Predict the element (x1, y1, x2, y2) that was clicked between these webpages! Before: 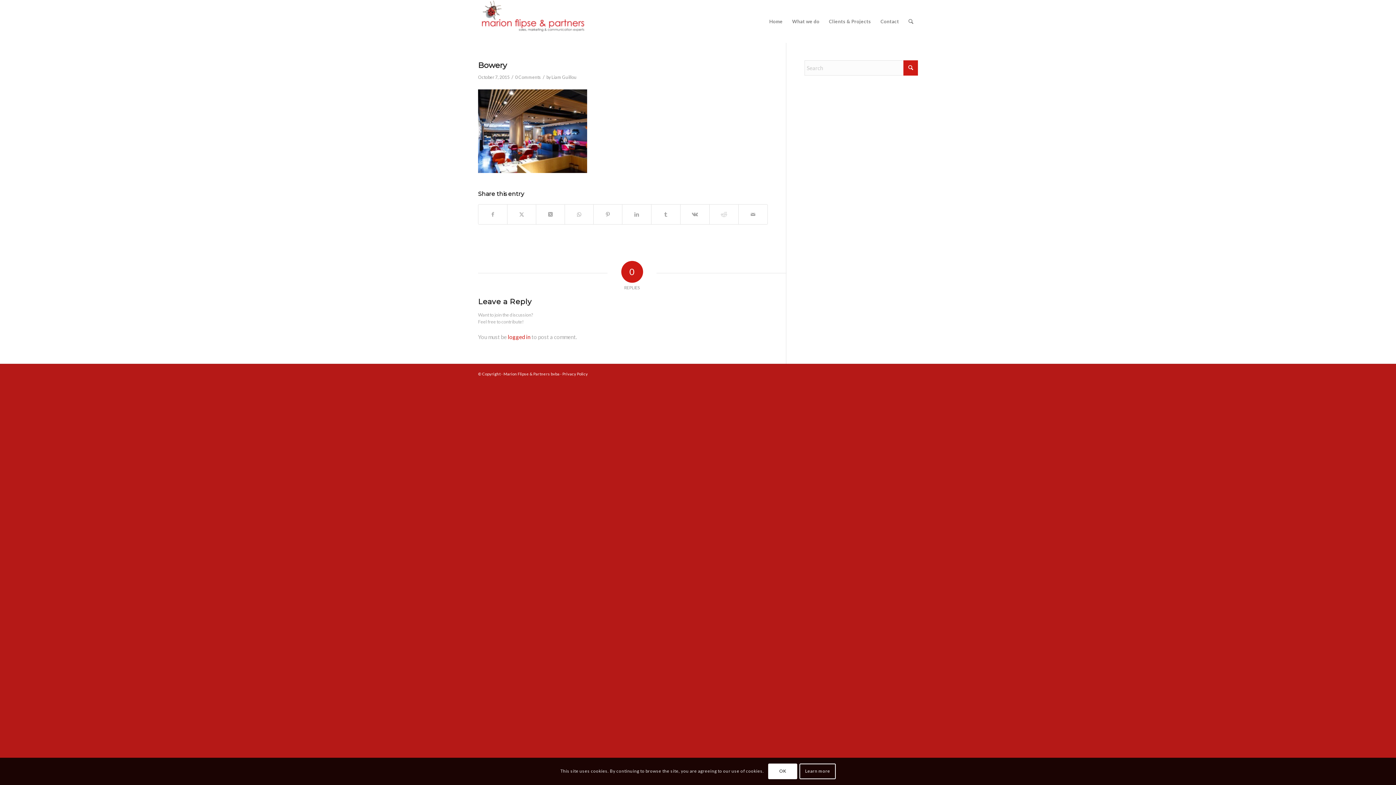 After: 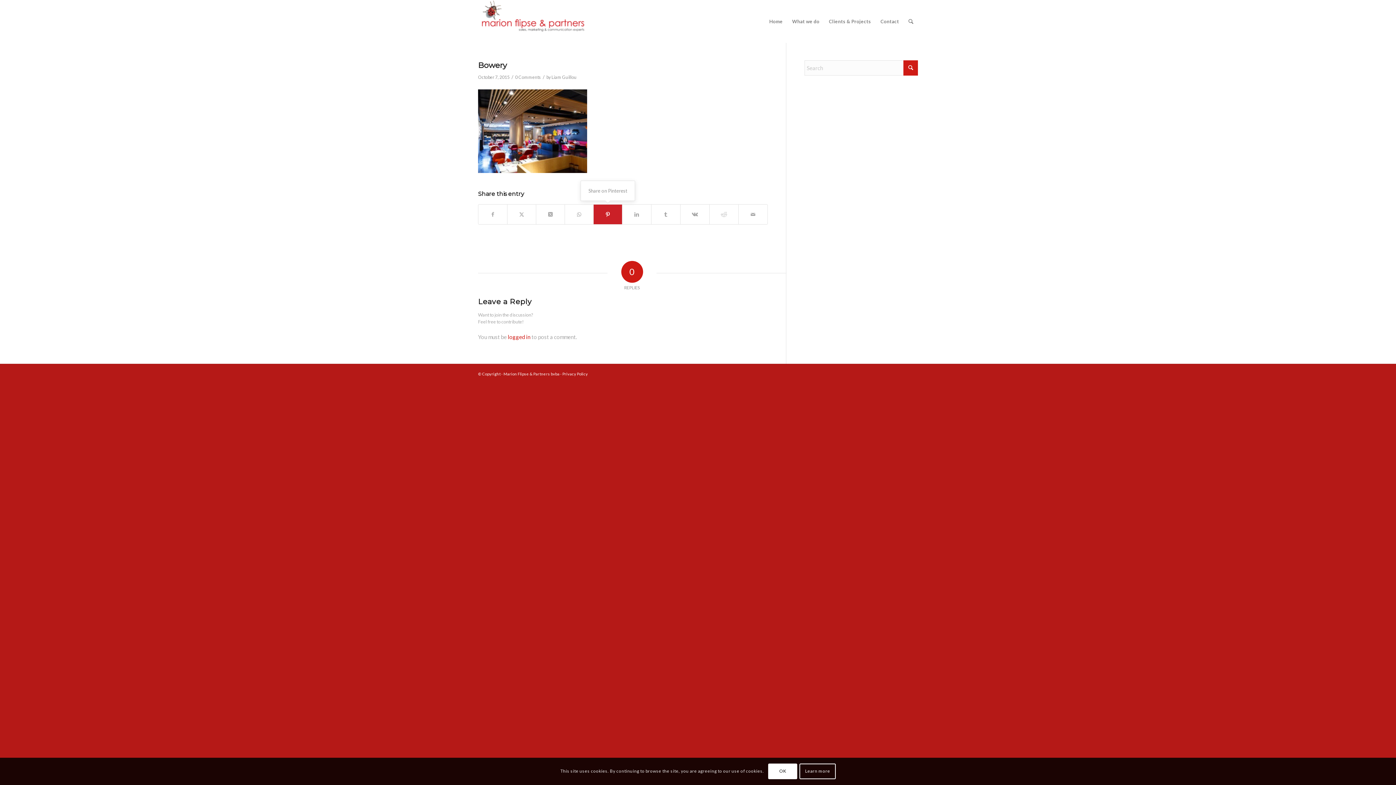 Action: bbox: (593, 204, 622, 224) label: Share on Pinterest